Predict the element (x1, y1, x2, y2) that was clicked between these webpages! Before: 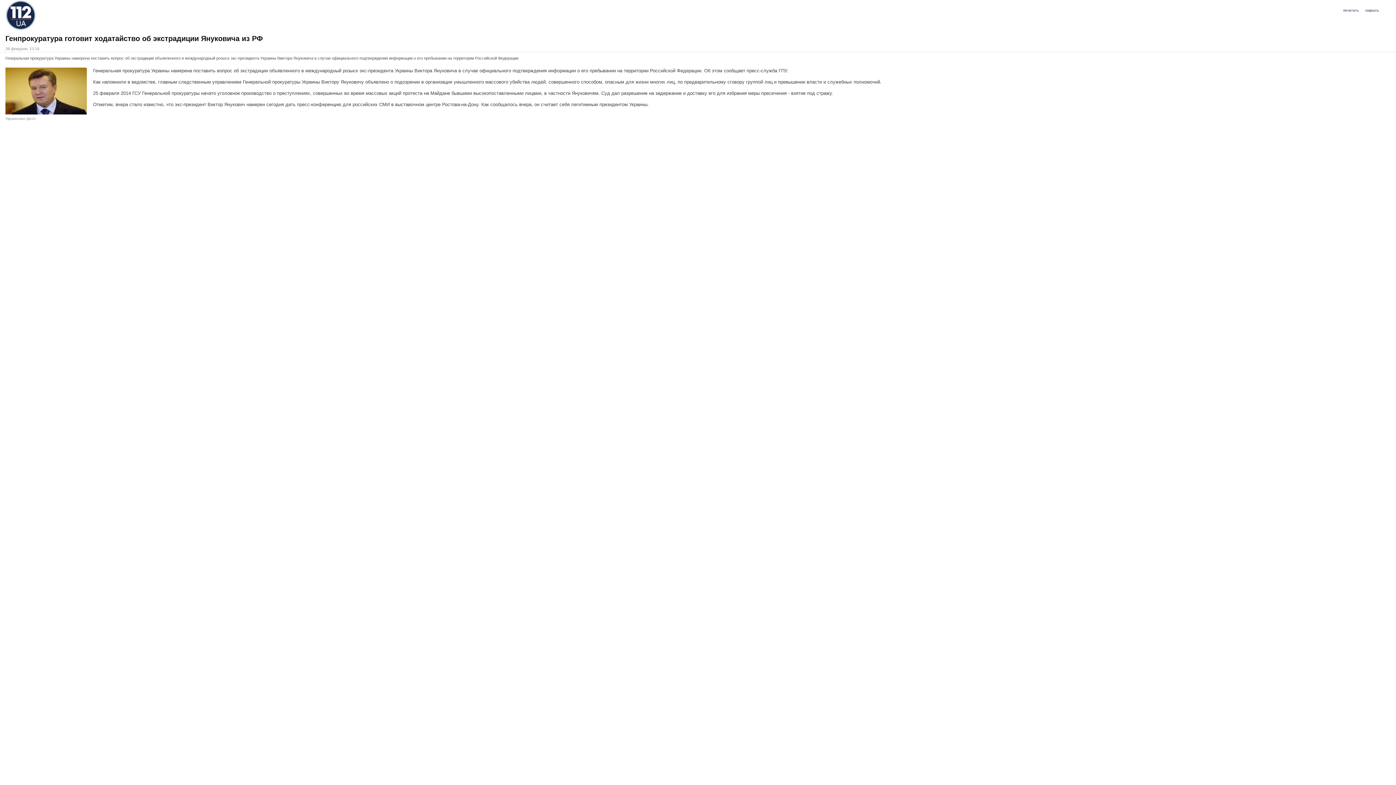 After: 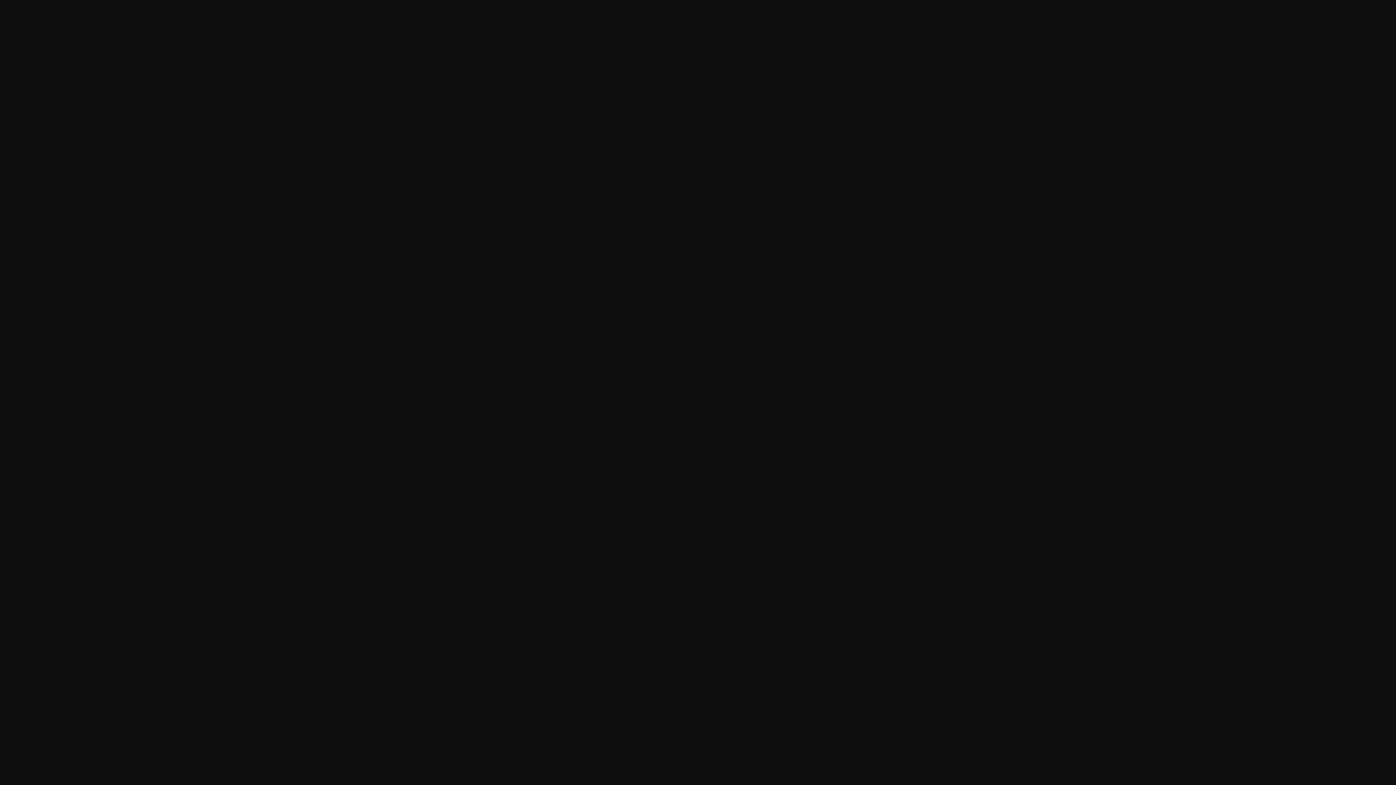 Action: bbox: (5, 68, 86, 73)